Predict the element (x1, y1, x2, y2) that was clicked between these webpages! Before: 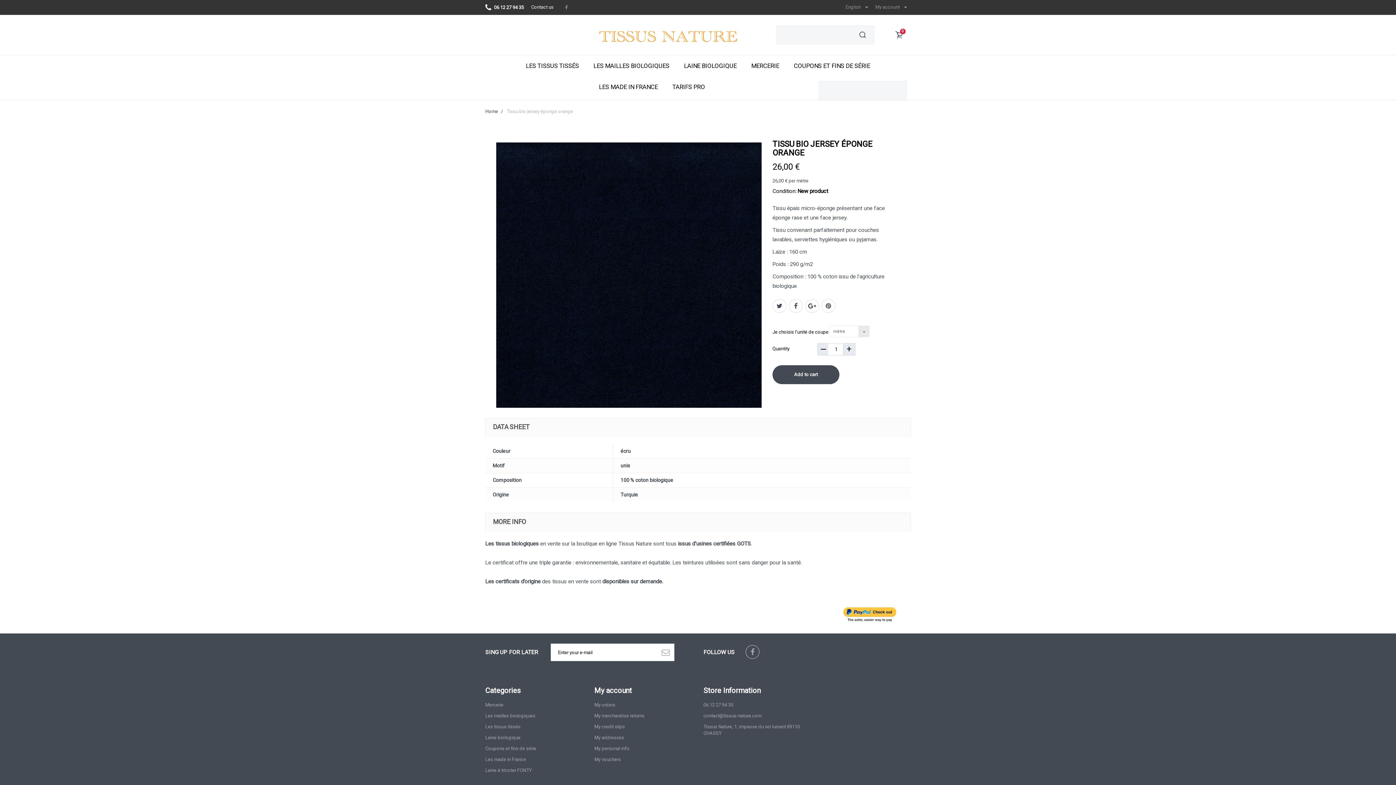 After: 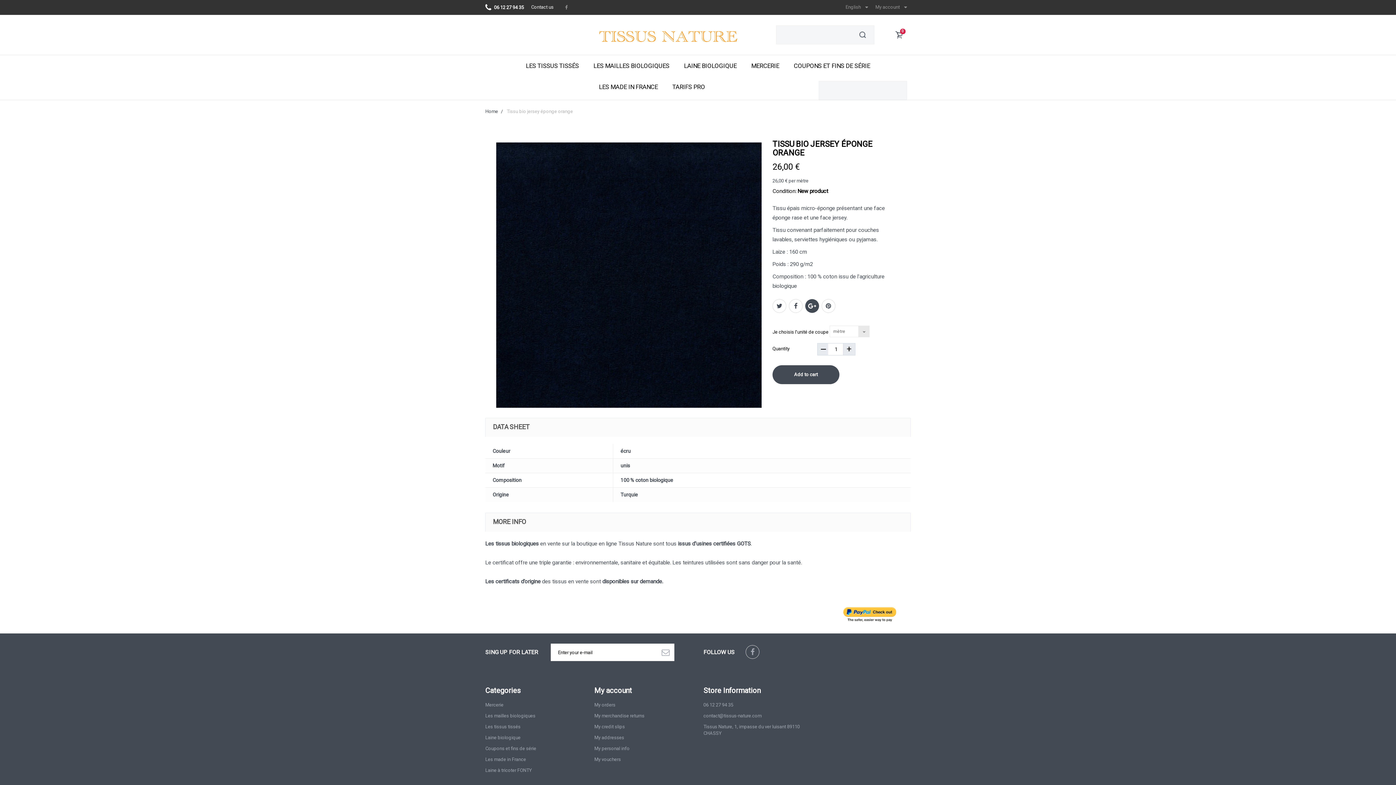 Action: bbox: (805, 299, 819, 313) label:  Google+